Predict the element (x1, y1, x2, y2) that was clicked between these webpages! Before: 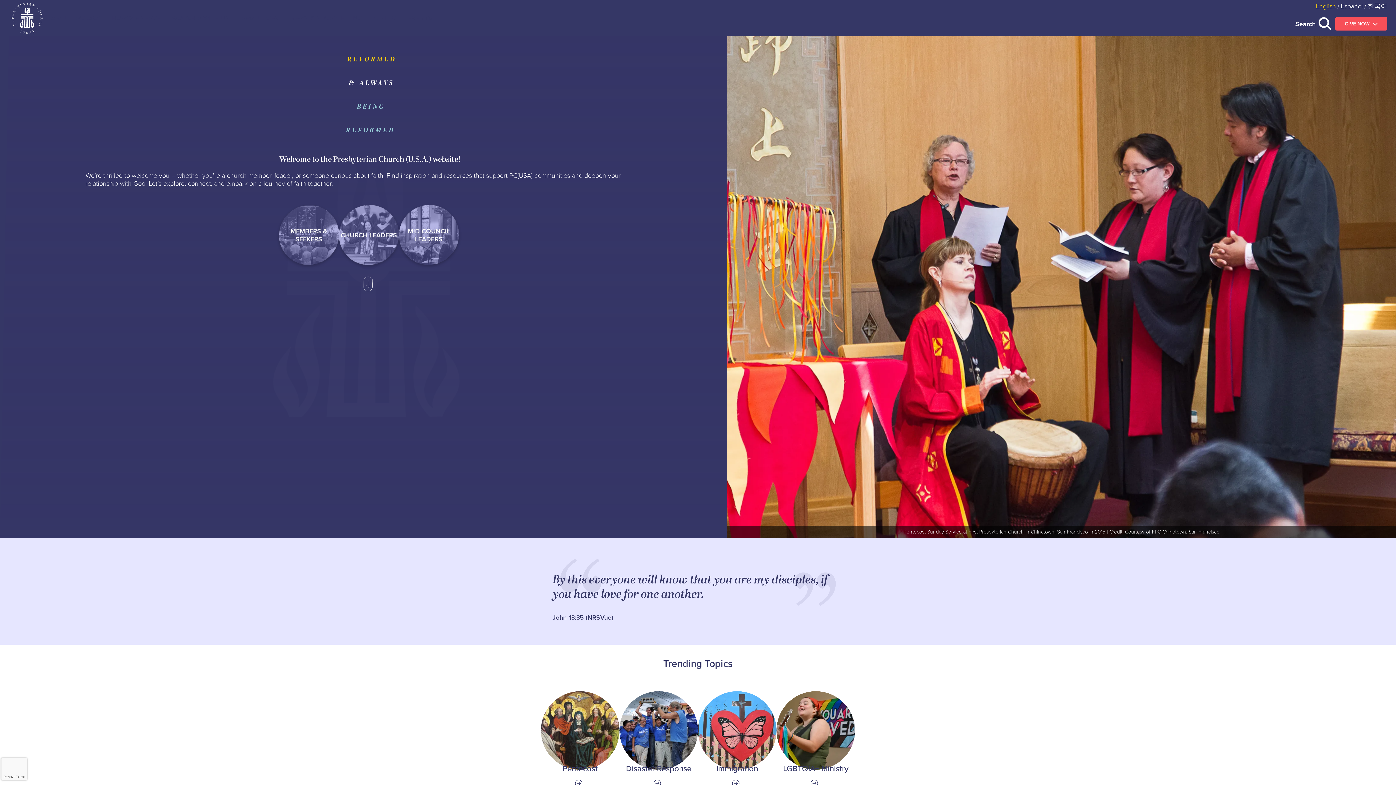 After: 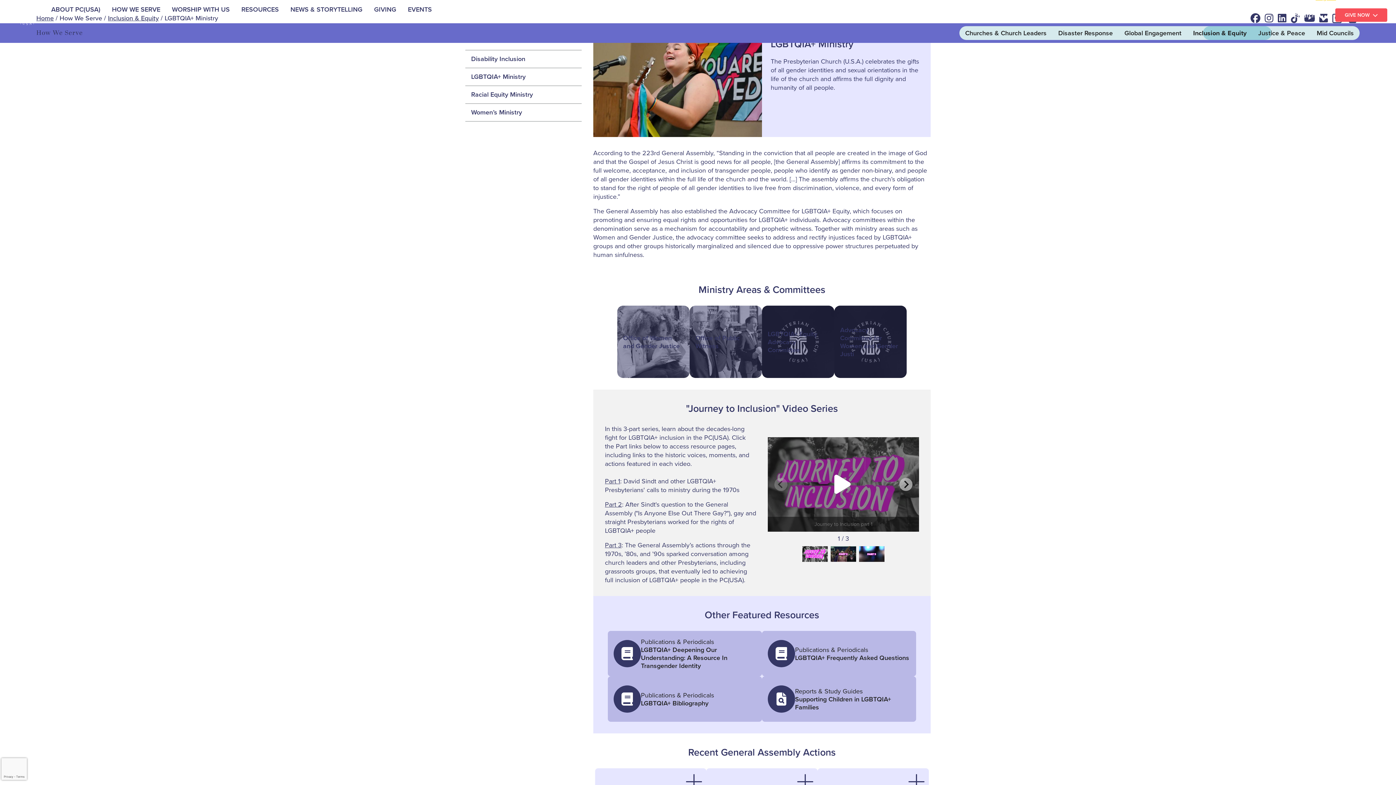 Action: label: Link to LGBTQIA+ Ministry bbox: (776, 691, 855, 788)